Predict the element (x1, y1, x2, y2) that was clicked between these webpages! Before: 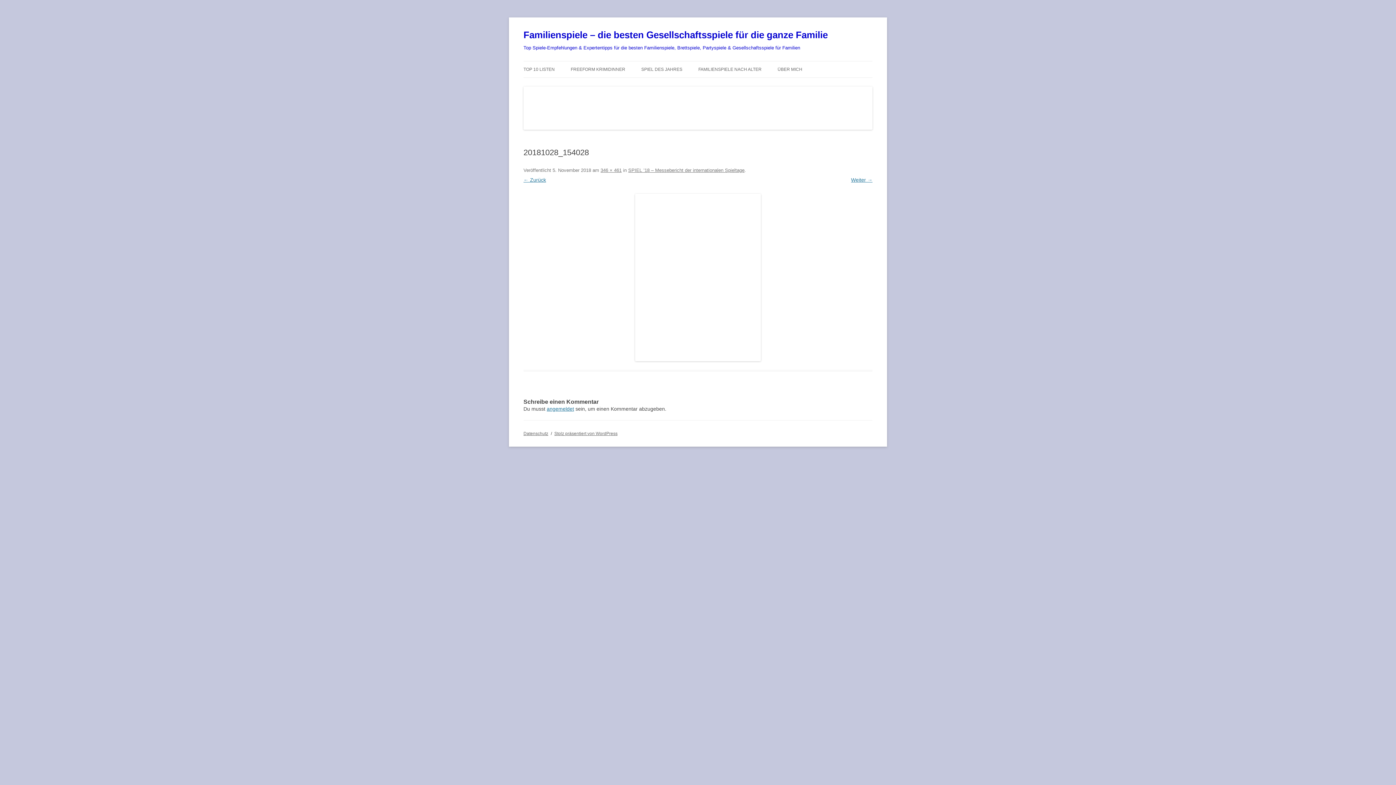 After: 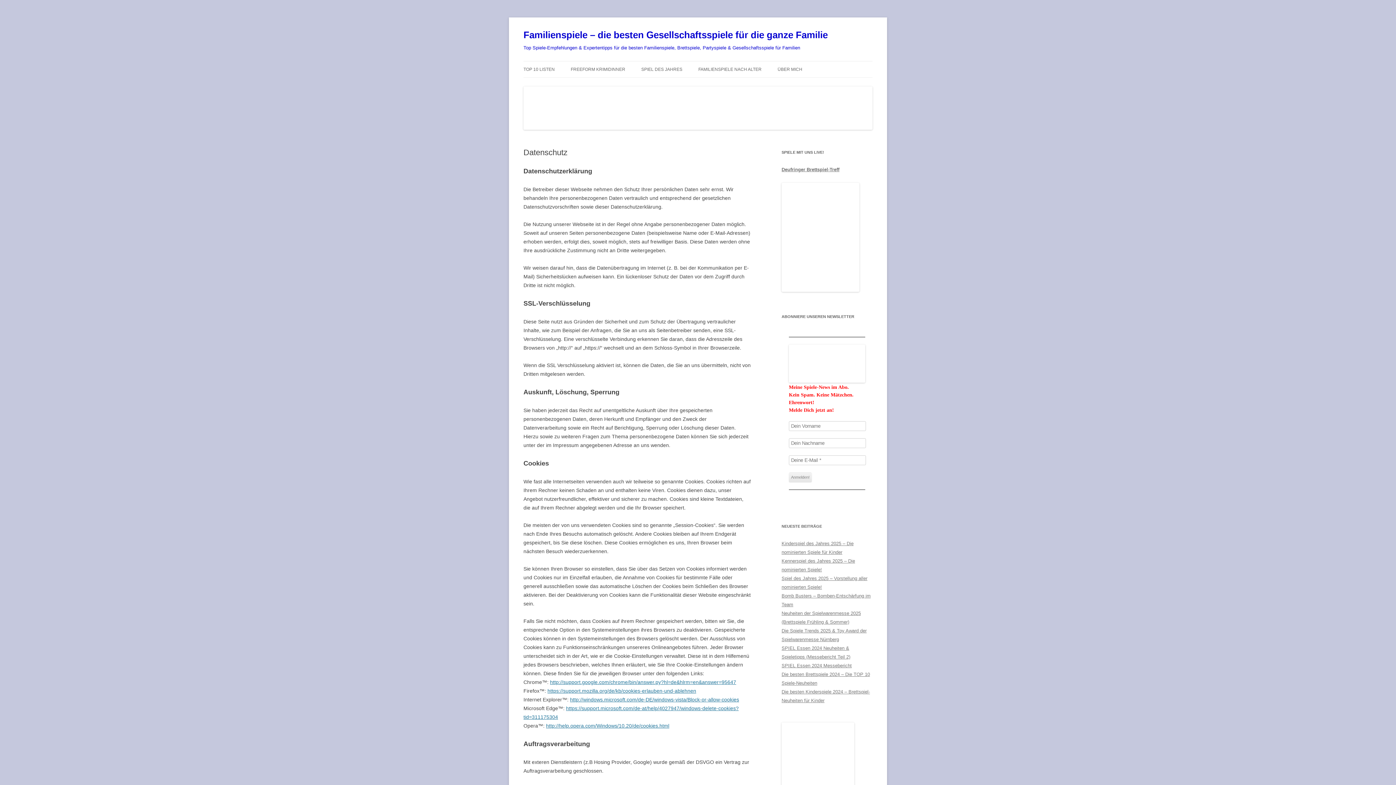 Action: bbox: (523, 431, 548, 436) label: Datenschutz